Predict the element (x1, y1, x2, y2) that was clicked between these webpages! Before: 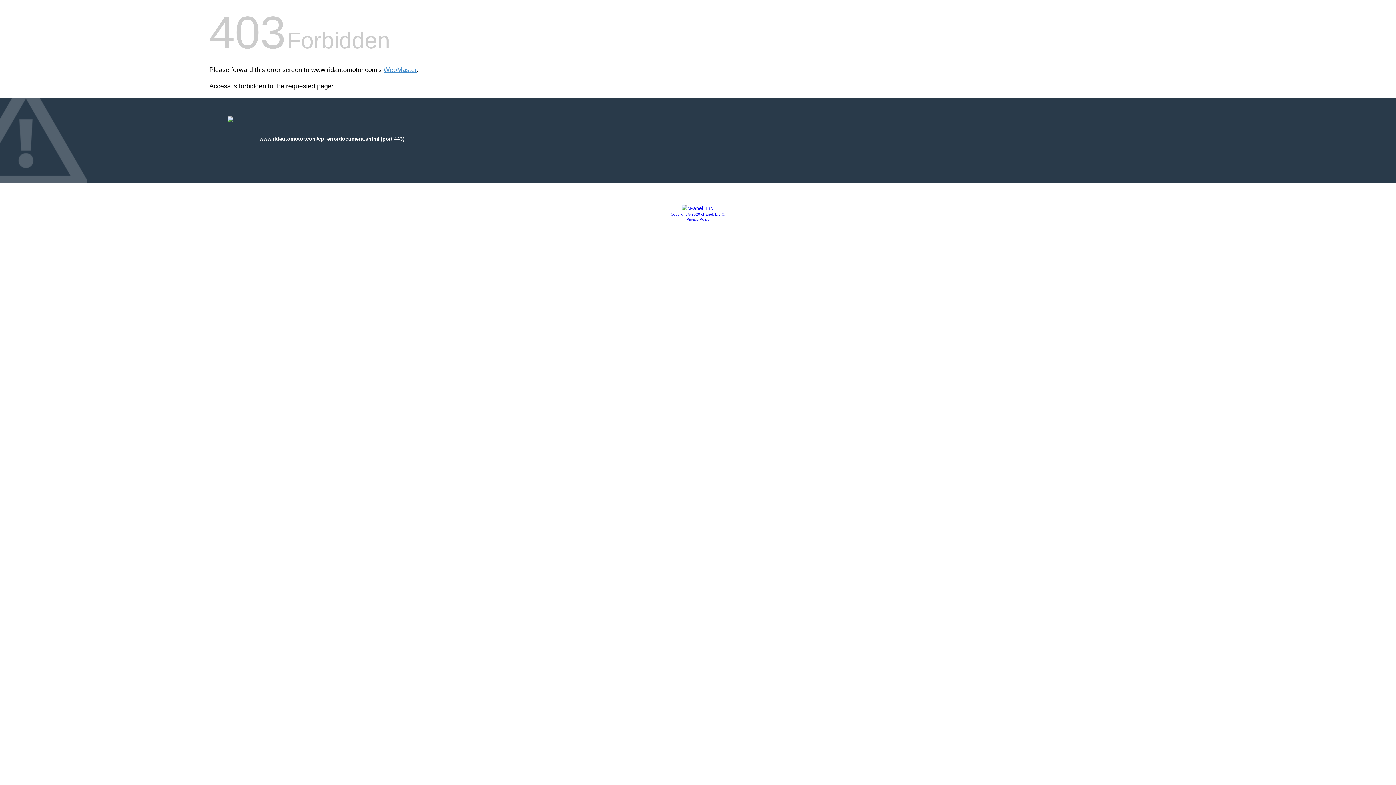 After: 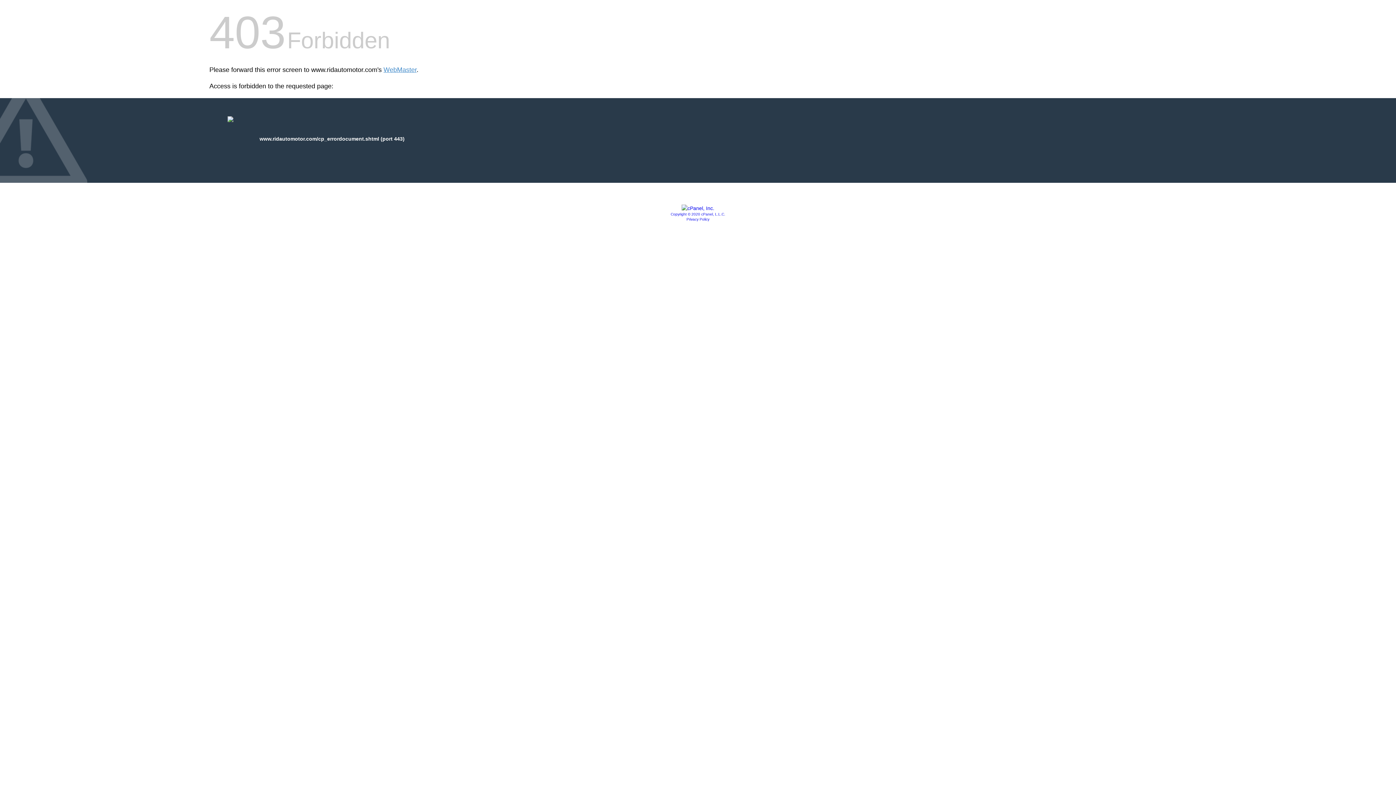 Action: bbox: (686, 217, 709, 221) label: Privacy Policy